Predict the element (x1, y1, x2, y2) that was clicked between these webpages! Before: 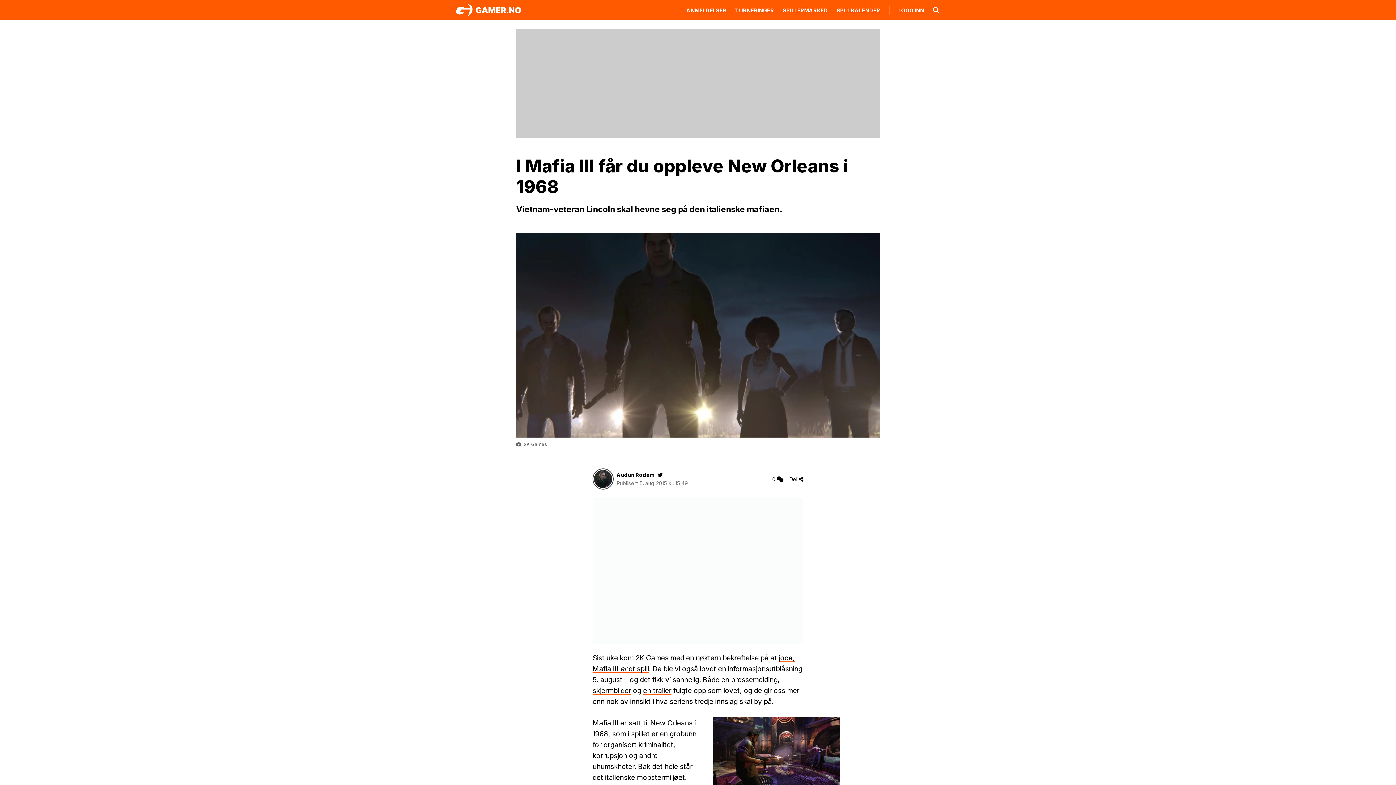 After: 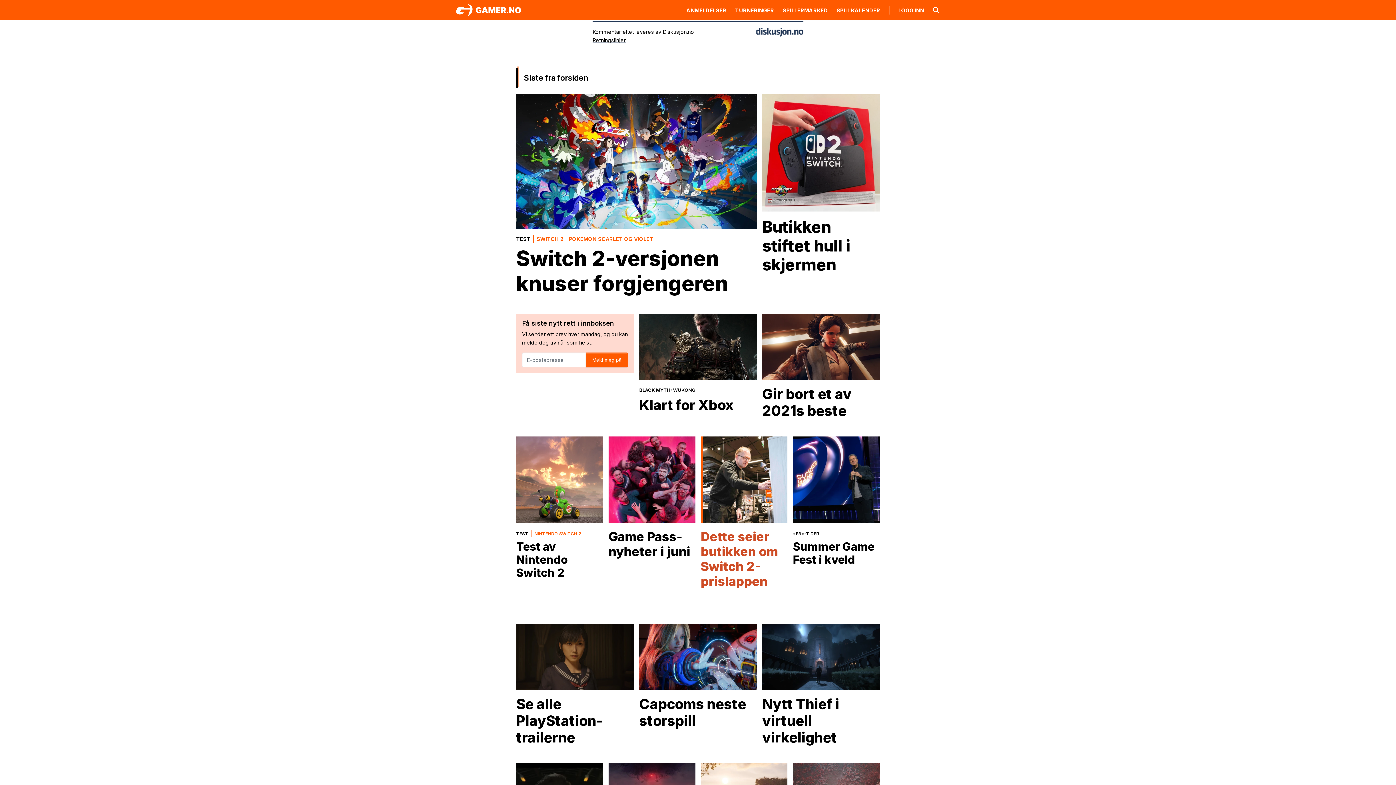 Action: bbox: (772, 475, 783, 483) label: 0